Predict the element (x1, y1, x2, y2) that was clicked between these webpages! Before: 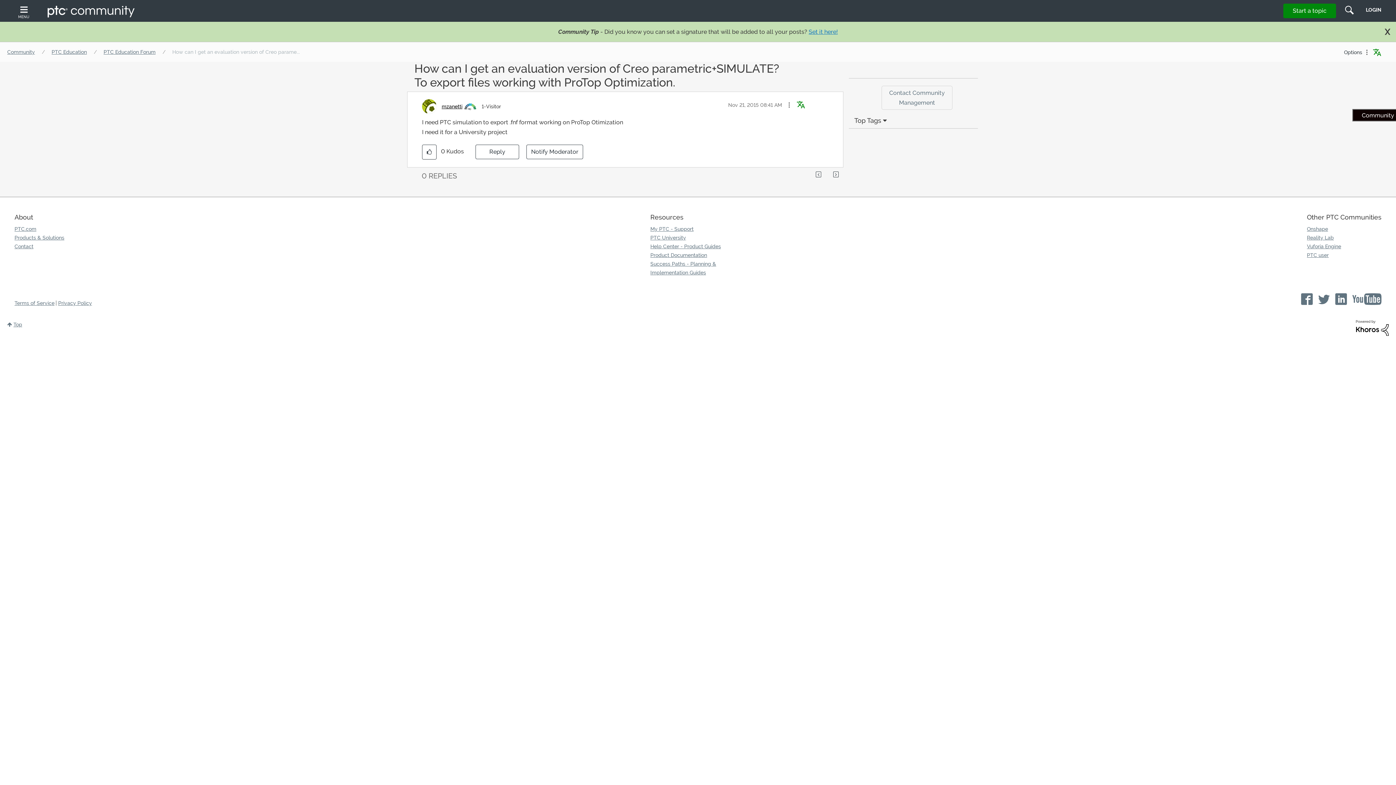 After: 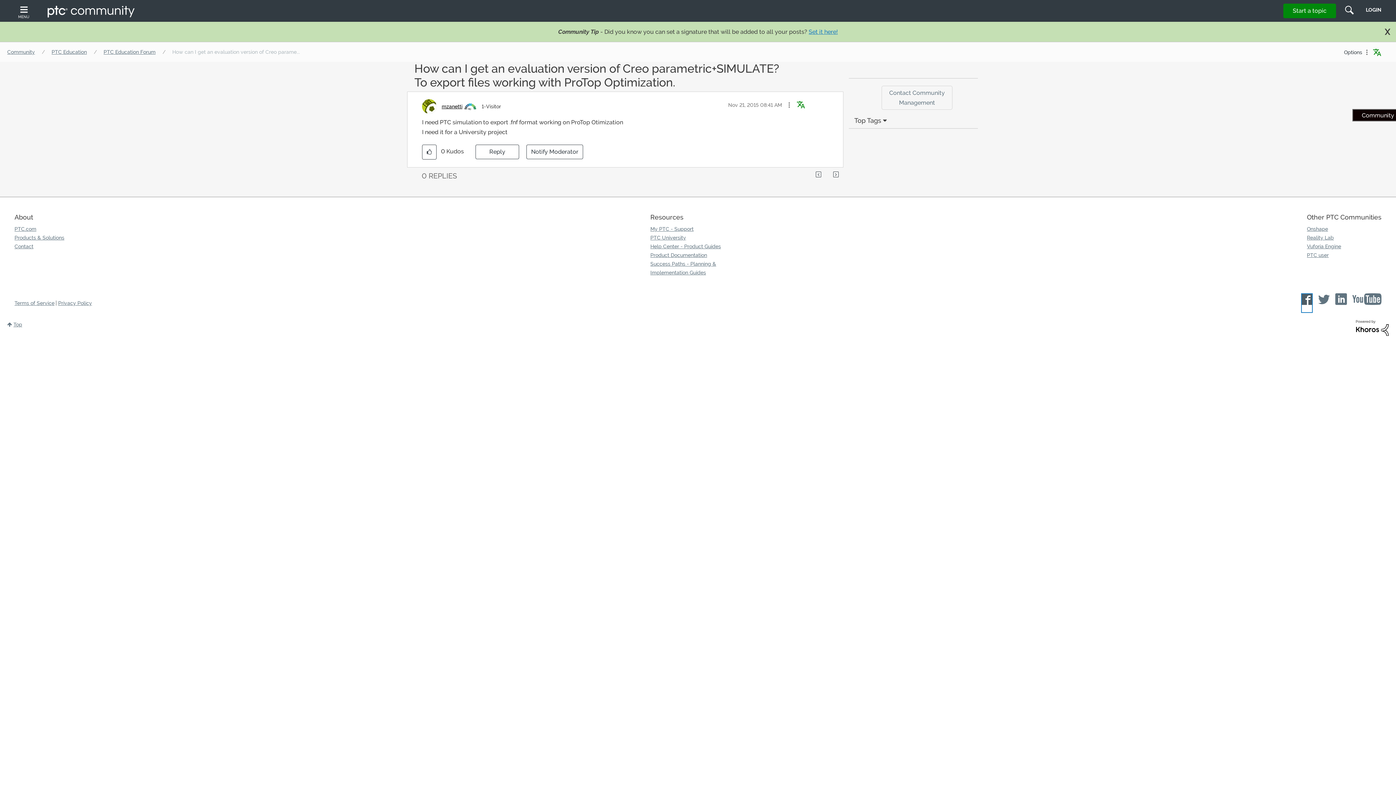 Action: bbox: (1301, 293, 1313, 313)